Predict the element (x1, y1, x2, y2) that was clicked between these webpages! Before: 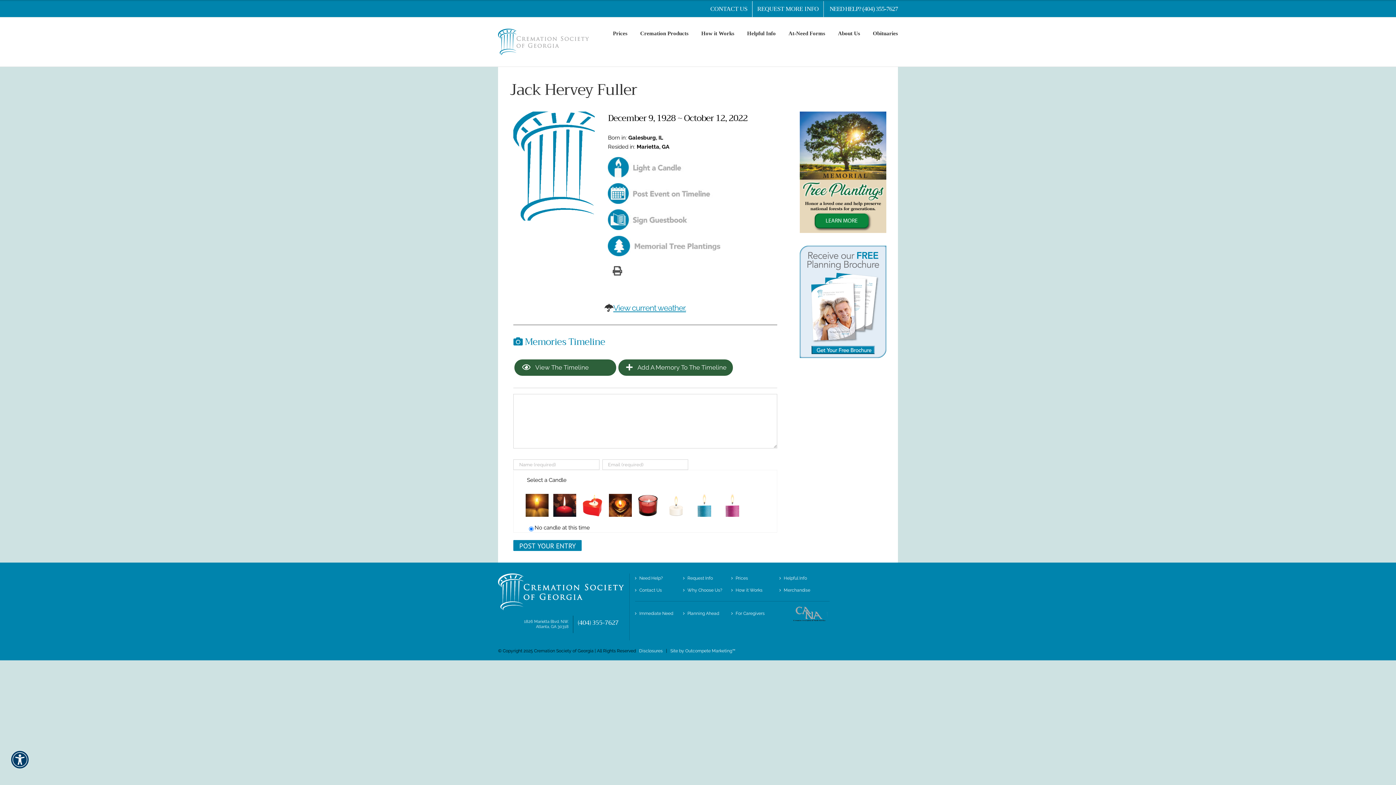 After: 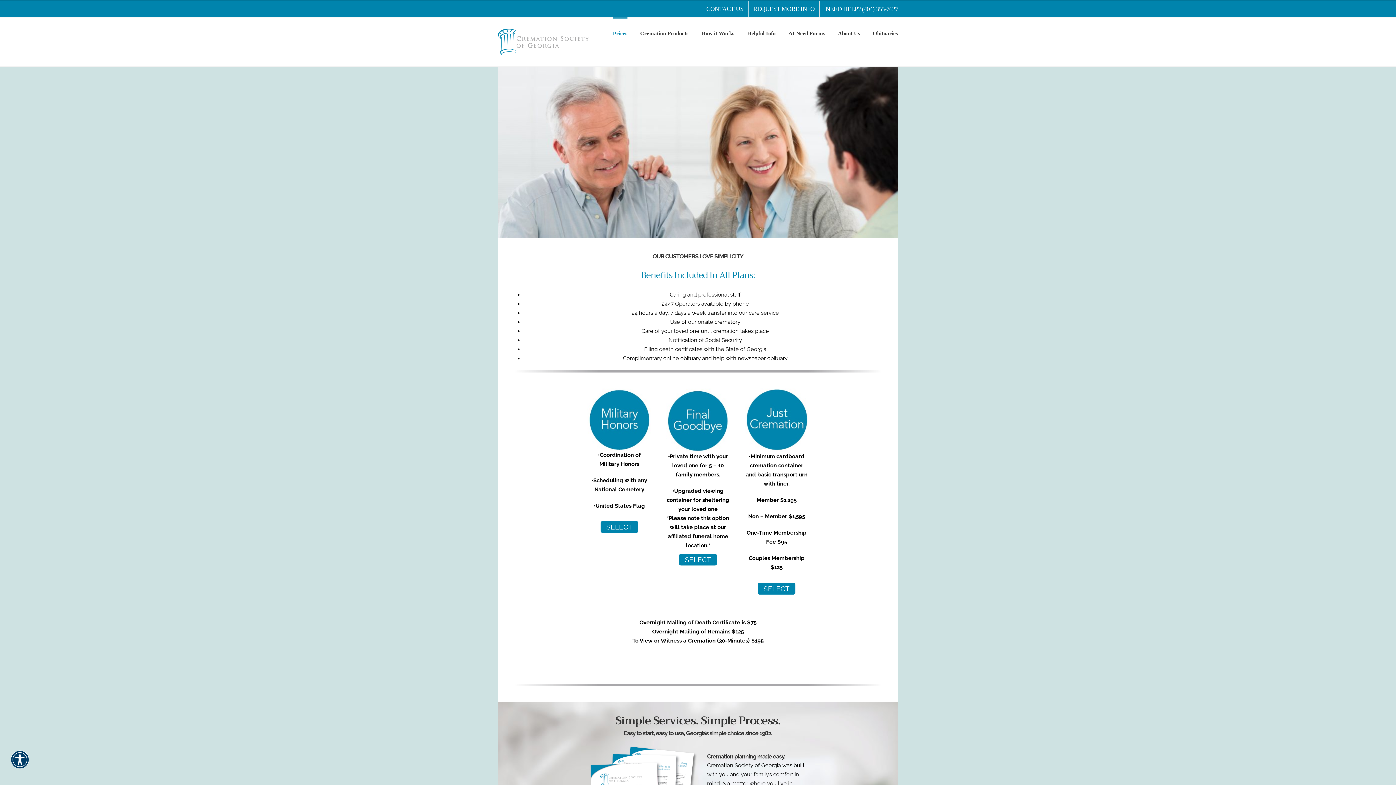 Action: bbox: (735, 574, 774, 582) label: Prices